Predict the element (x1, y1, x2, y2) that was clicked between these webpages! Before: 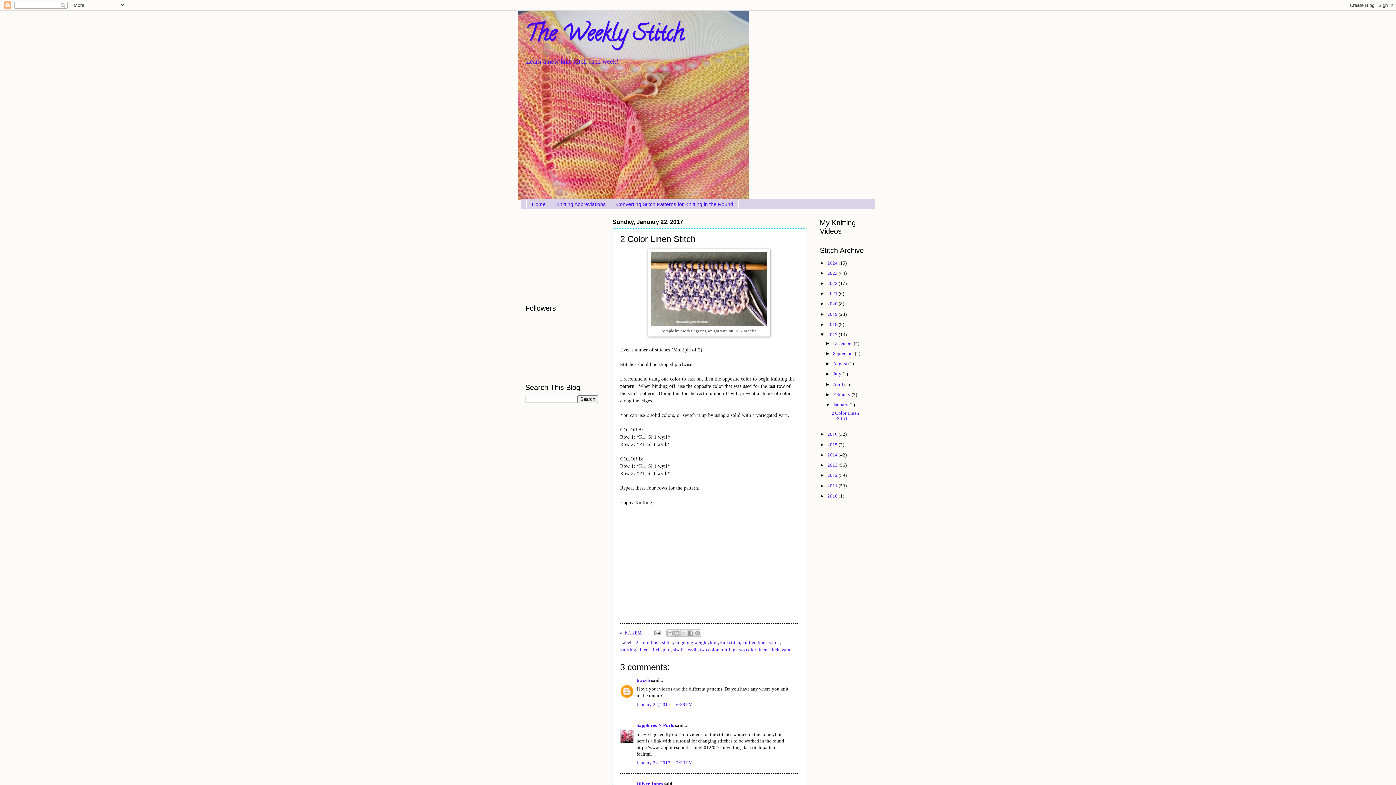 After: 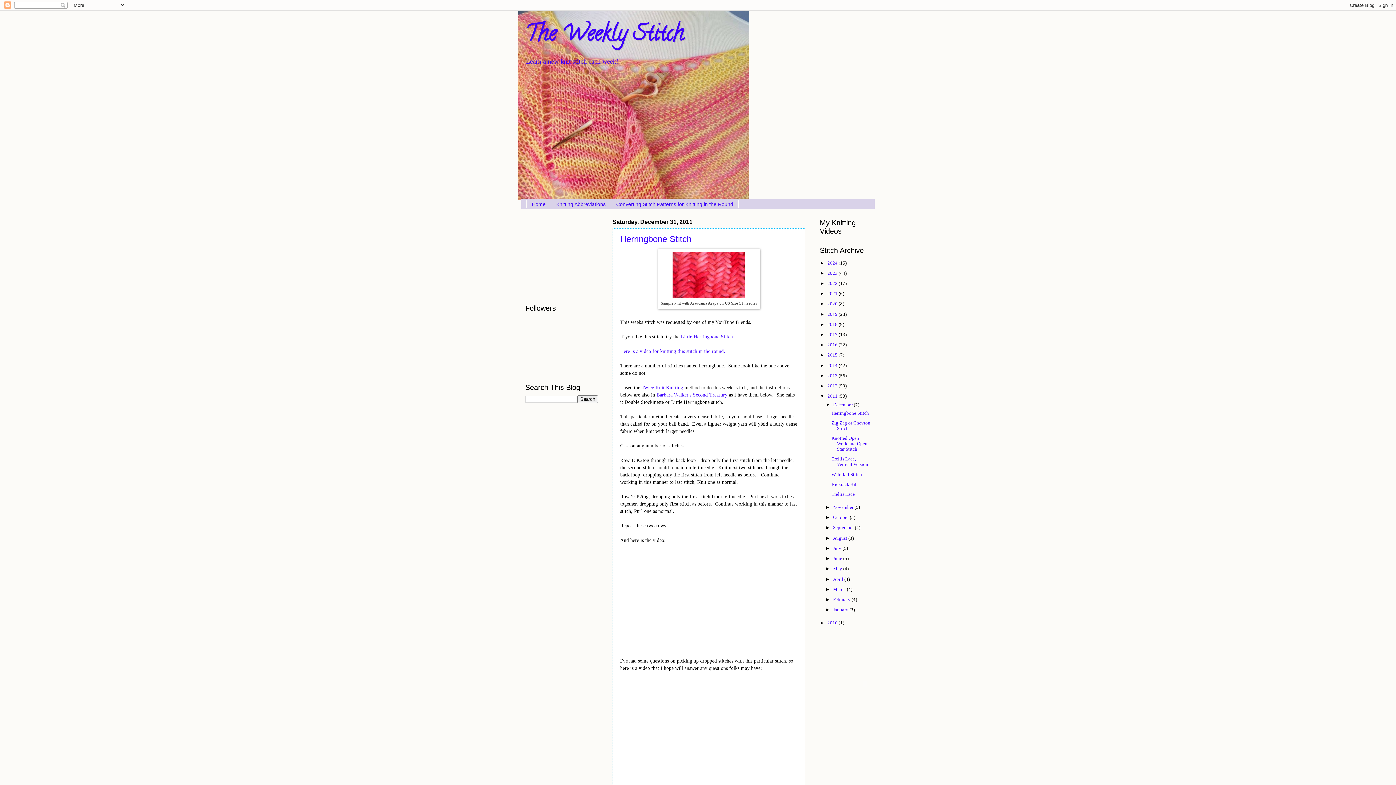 Action: bbox: (827, 483, 838, 488) label: 2011 